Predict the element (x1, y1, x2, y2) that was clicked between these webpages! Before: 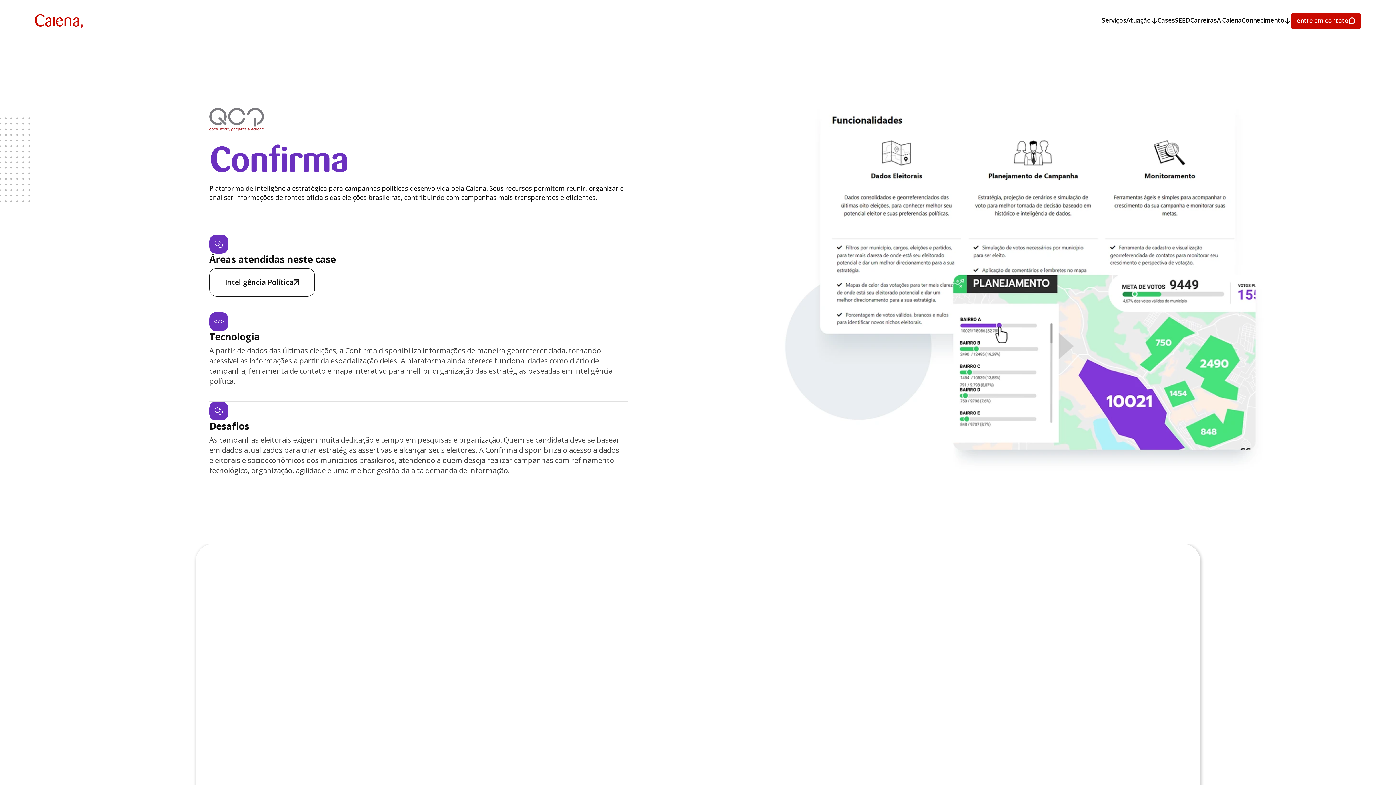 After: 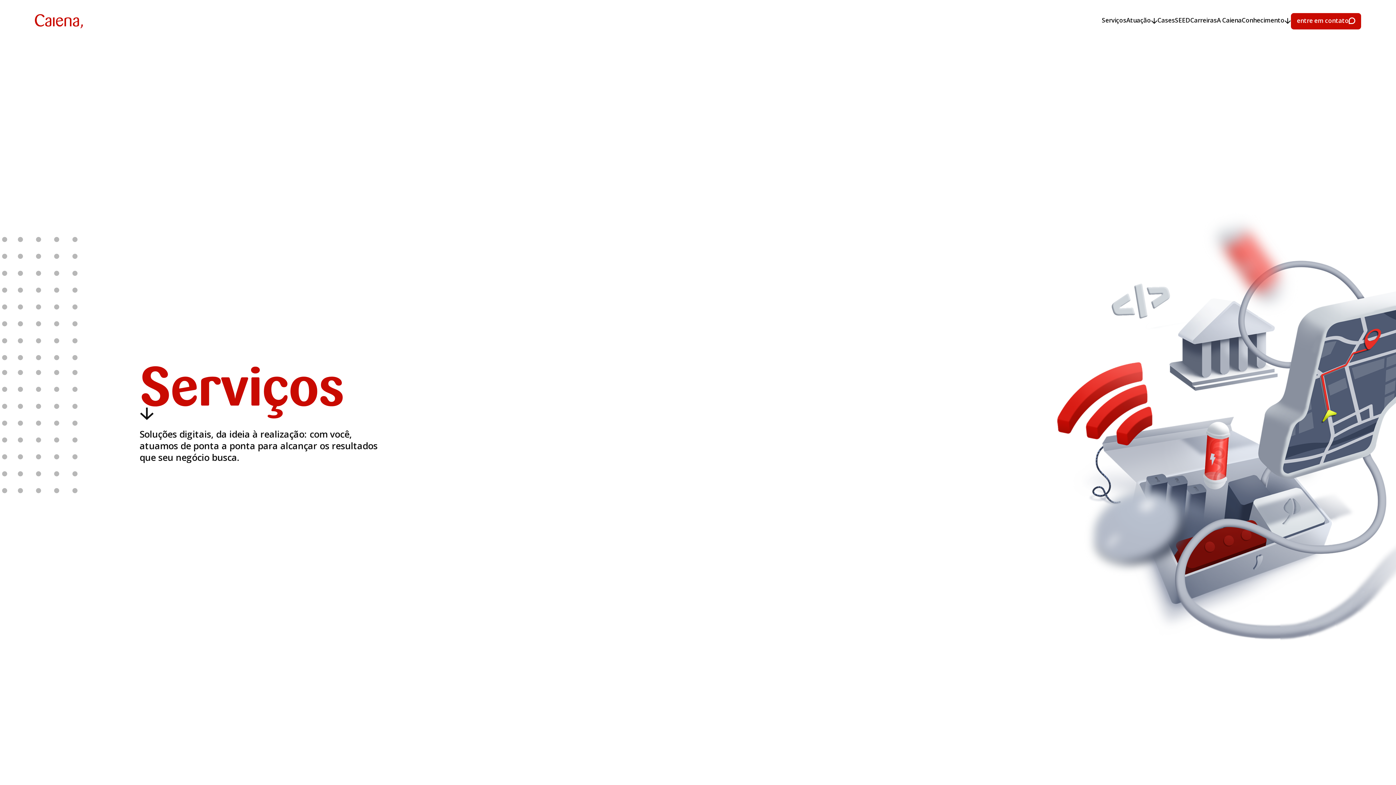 Action: label: Serviços
Serviços bbox: (1102, 15, 1126, 26)